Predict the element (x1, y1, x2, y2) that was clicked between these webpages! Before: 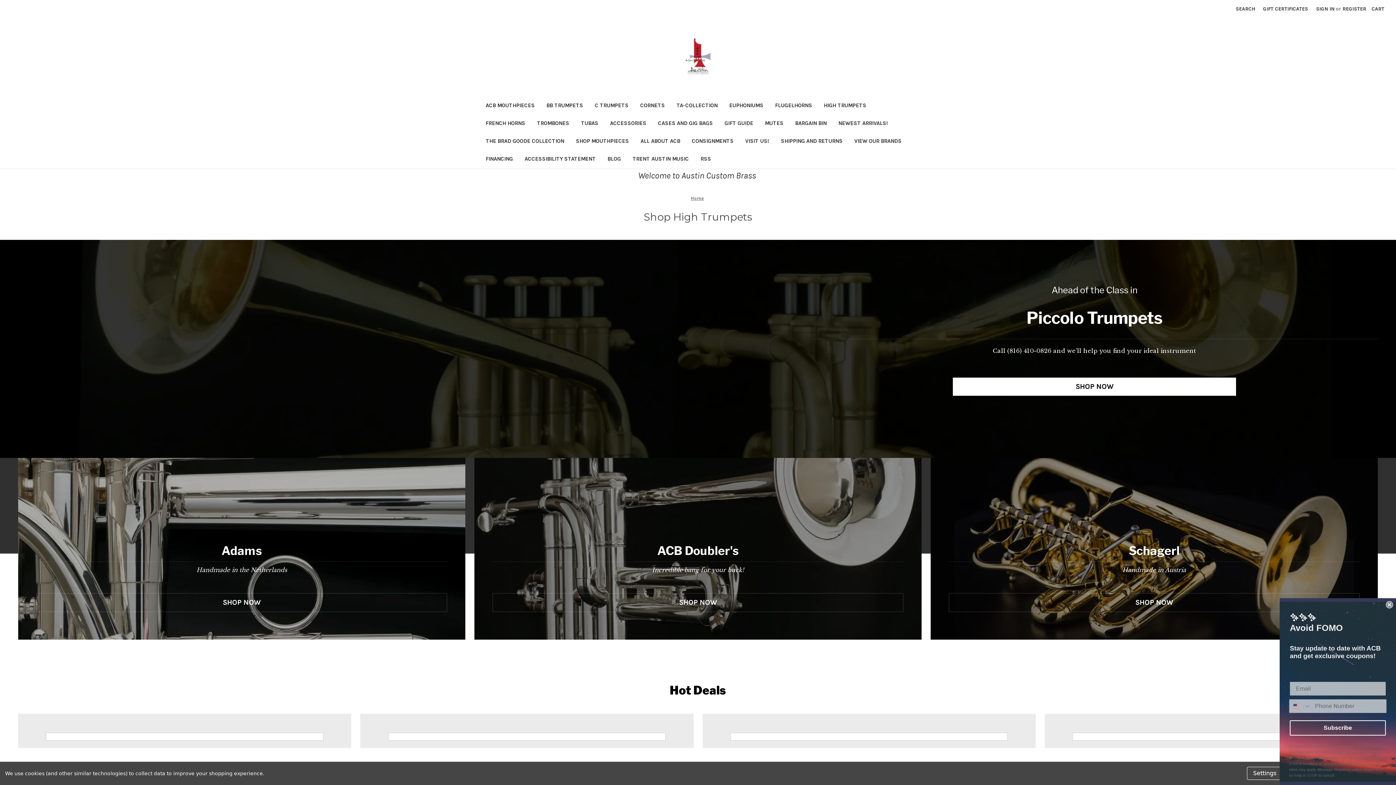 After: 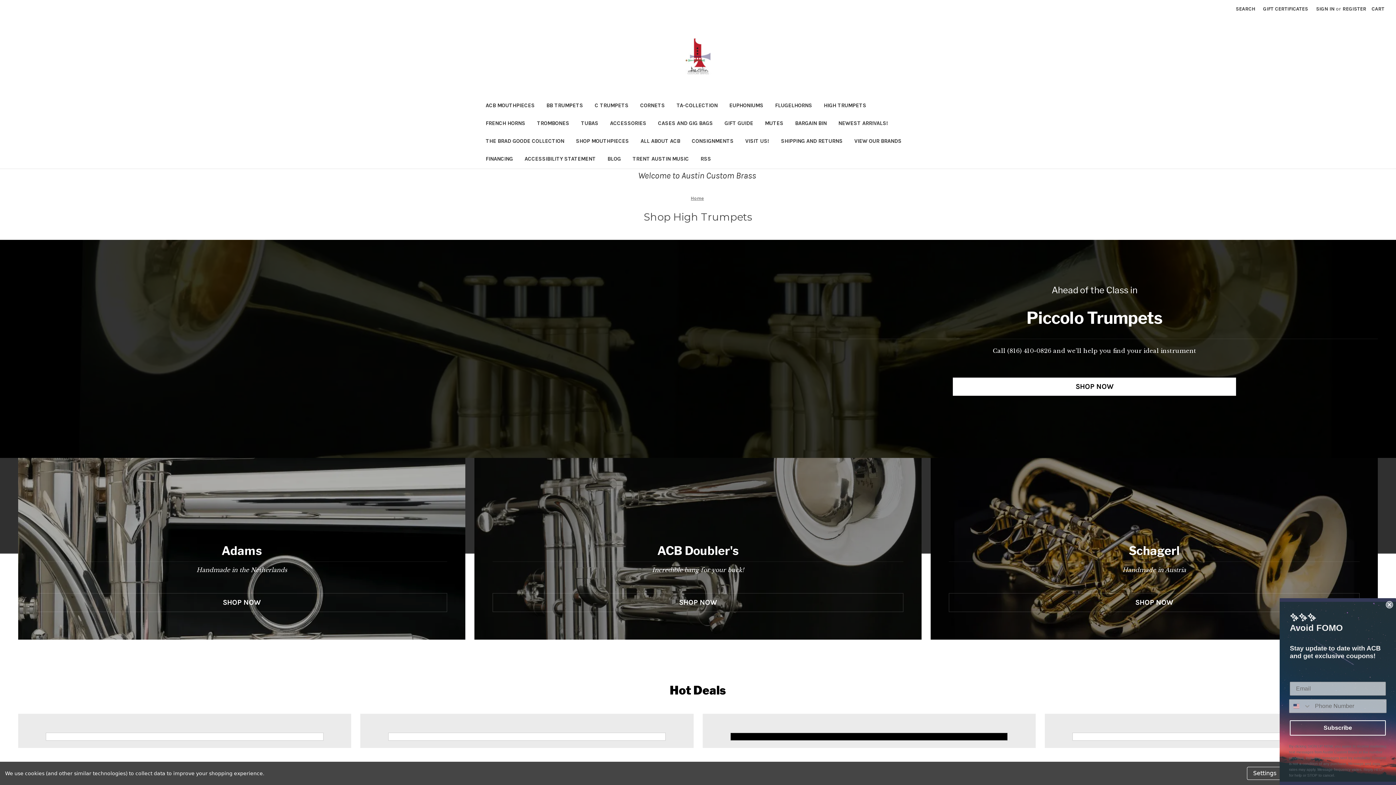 Action: bbox: (730, 733, 1008, 741)